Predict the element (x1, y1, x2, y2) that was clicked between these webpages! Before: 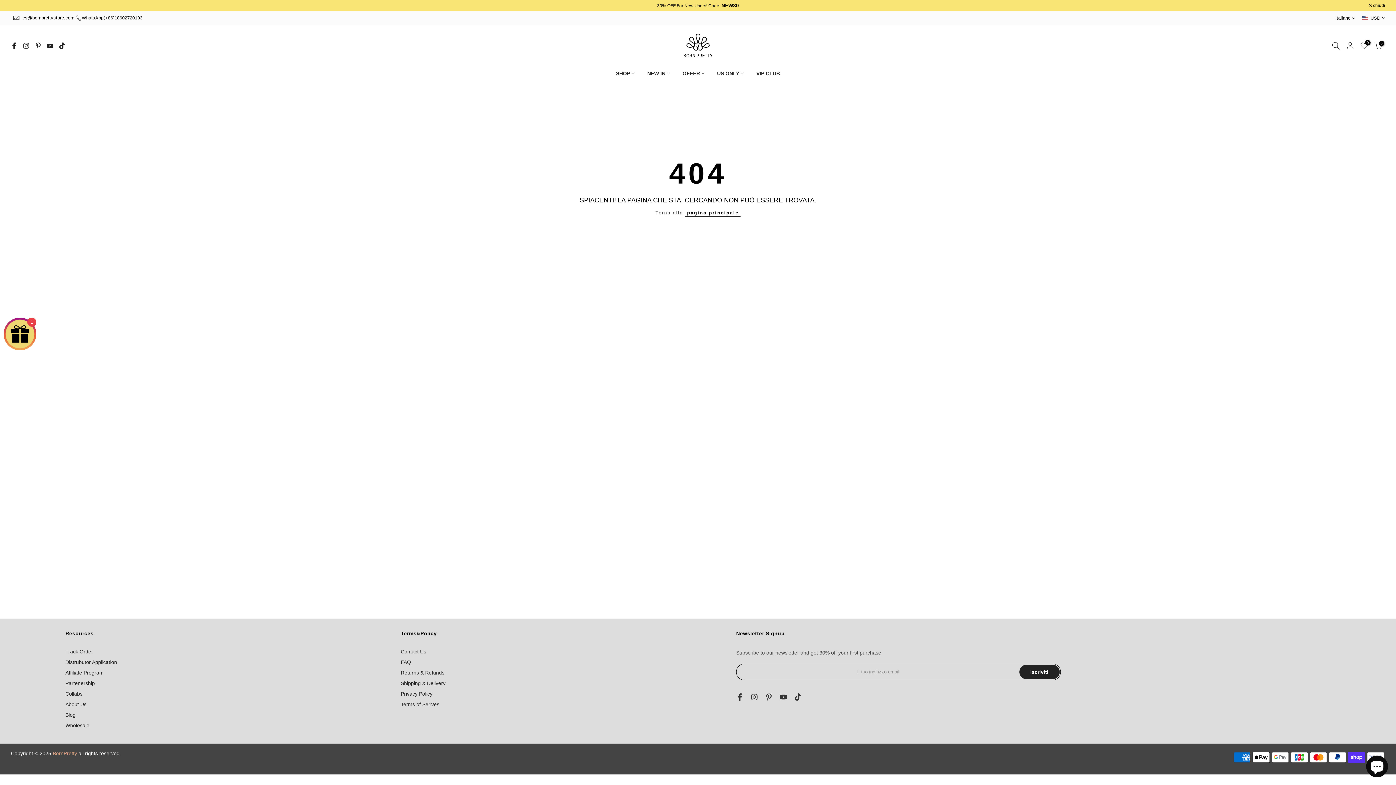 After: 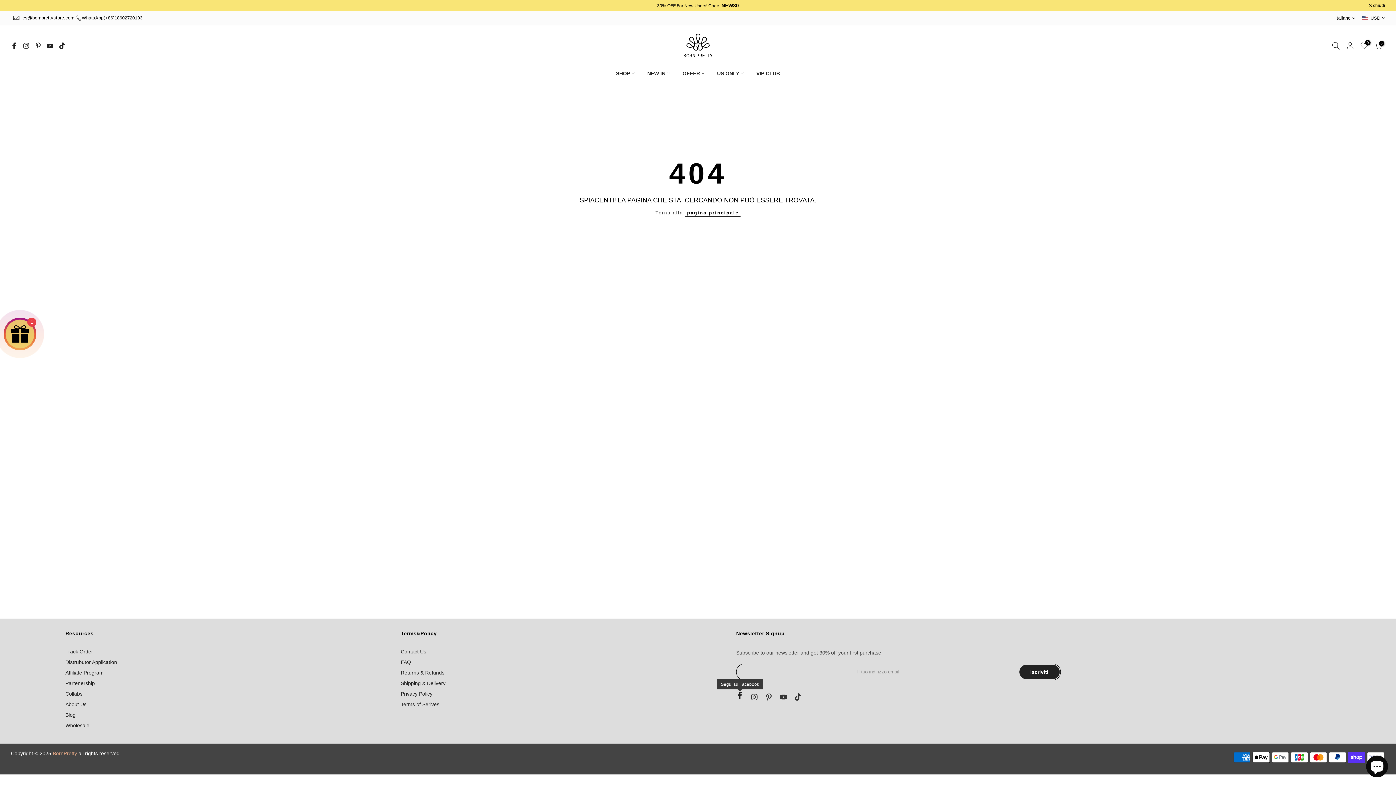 Action: bbox: (736, 692, 743, 702)